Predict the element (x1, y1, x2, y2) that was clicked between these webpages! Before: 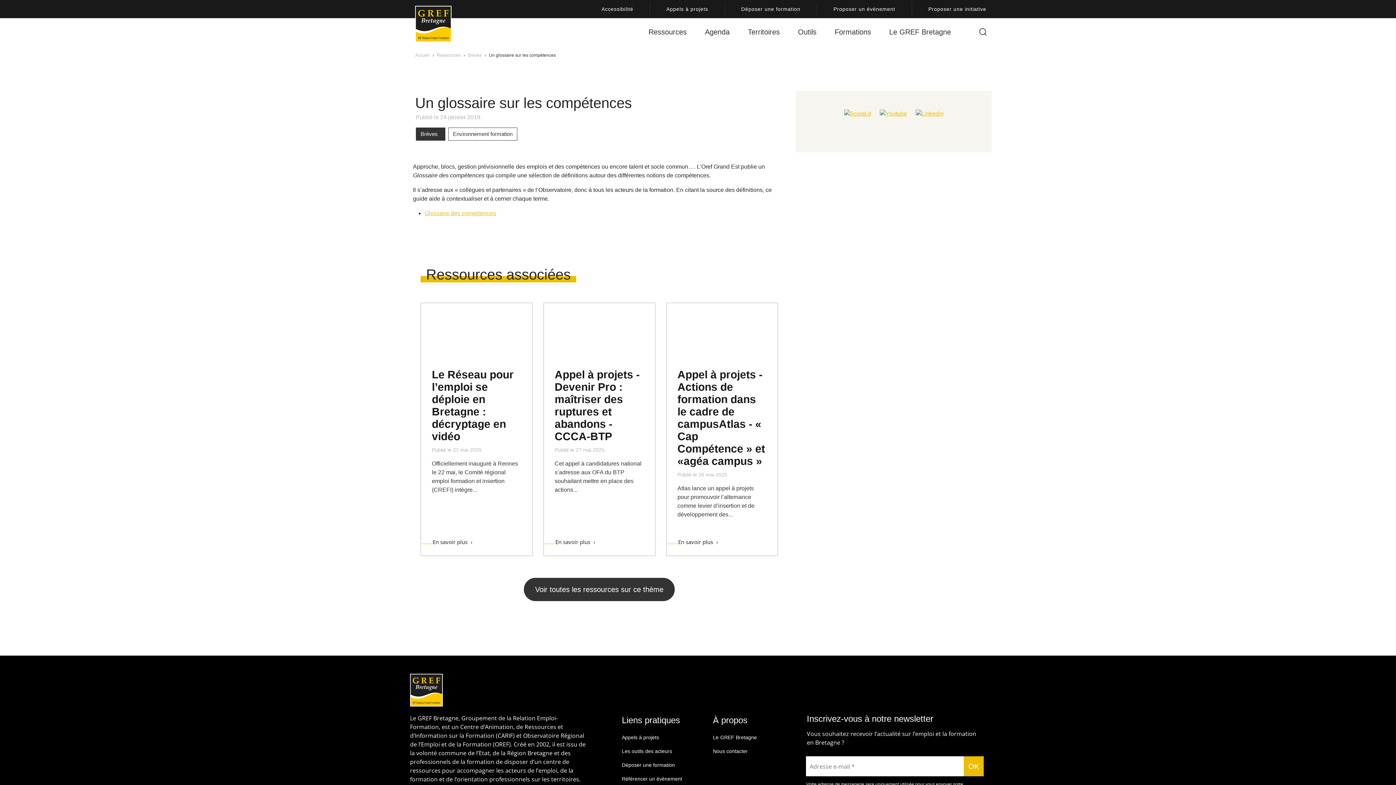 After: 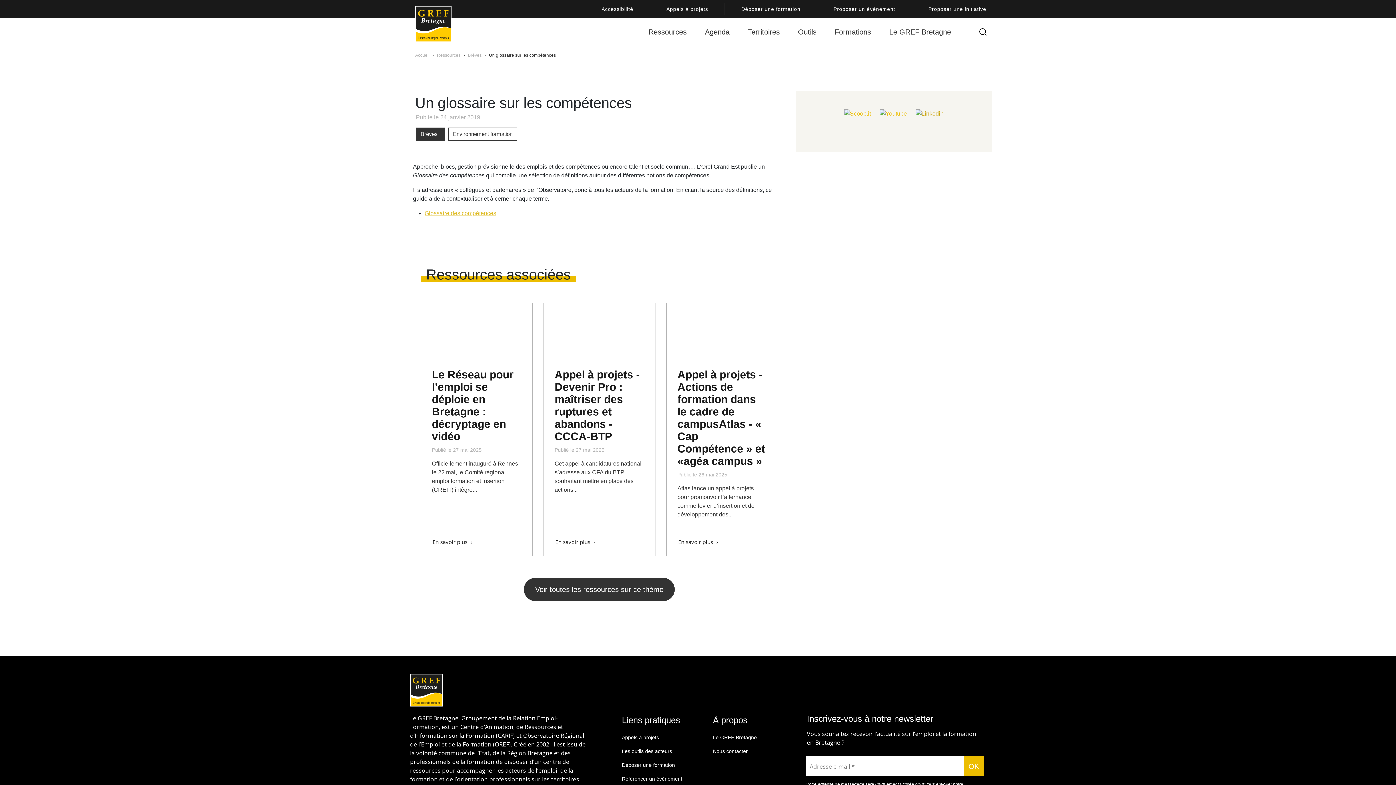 Action: bbox: (915, 110, 943, 116)